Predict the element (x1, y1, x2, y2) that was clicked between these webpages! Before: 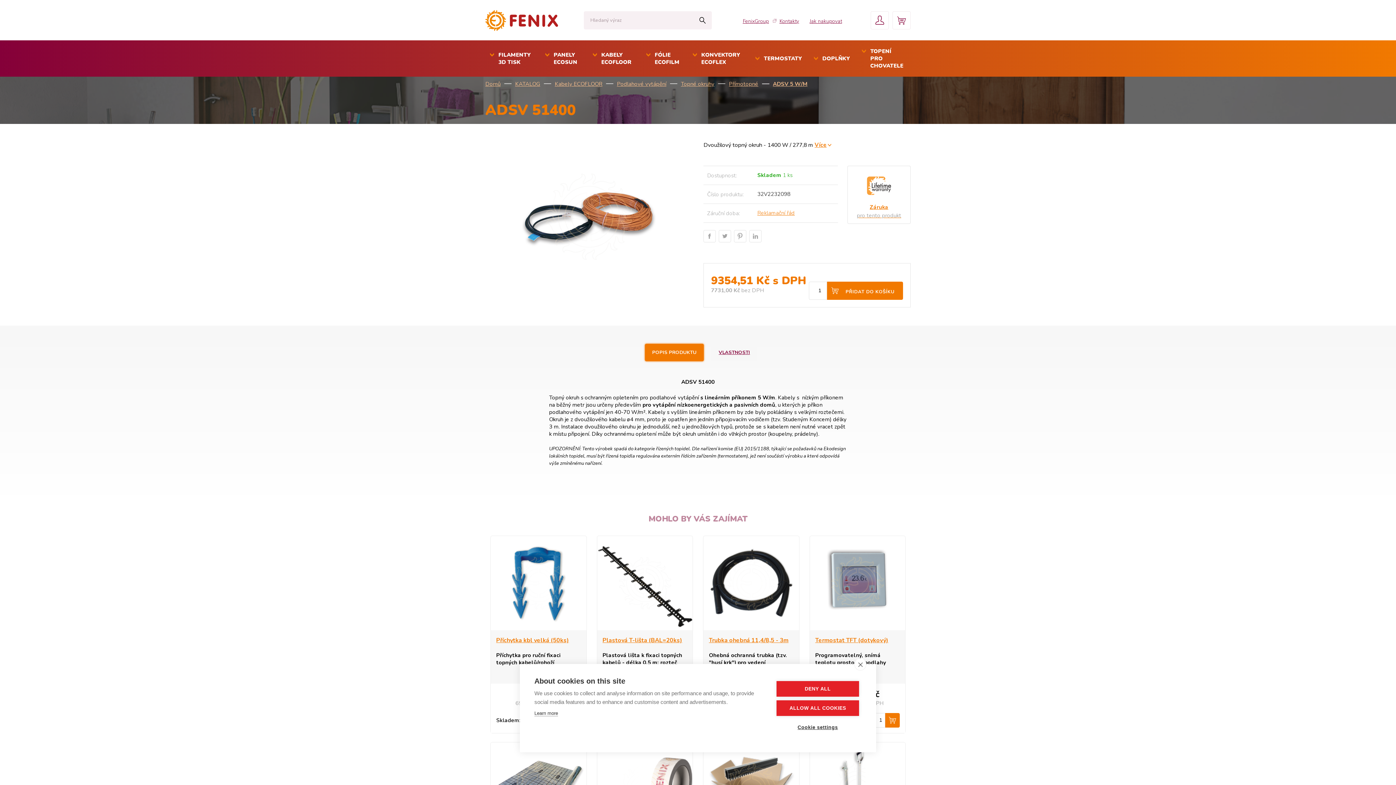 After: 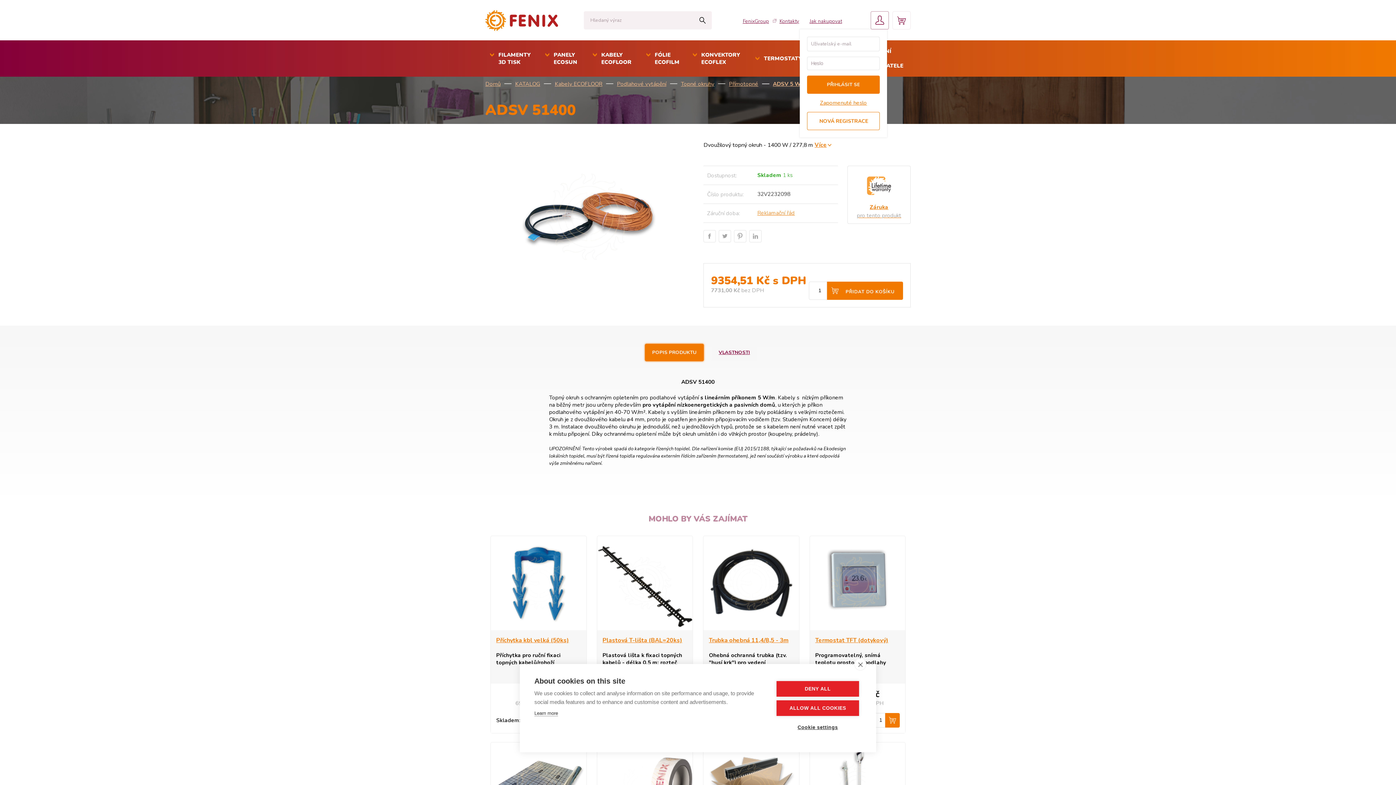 Action: bbox: (870, 11, 889, 29)